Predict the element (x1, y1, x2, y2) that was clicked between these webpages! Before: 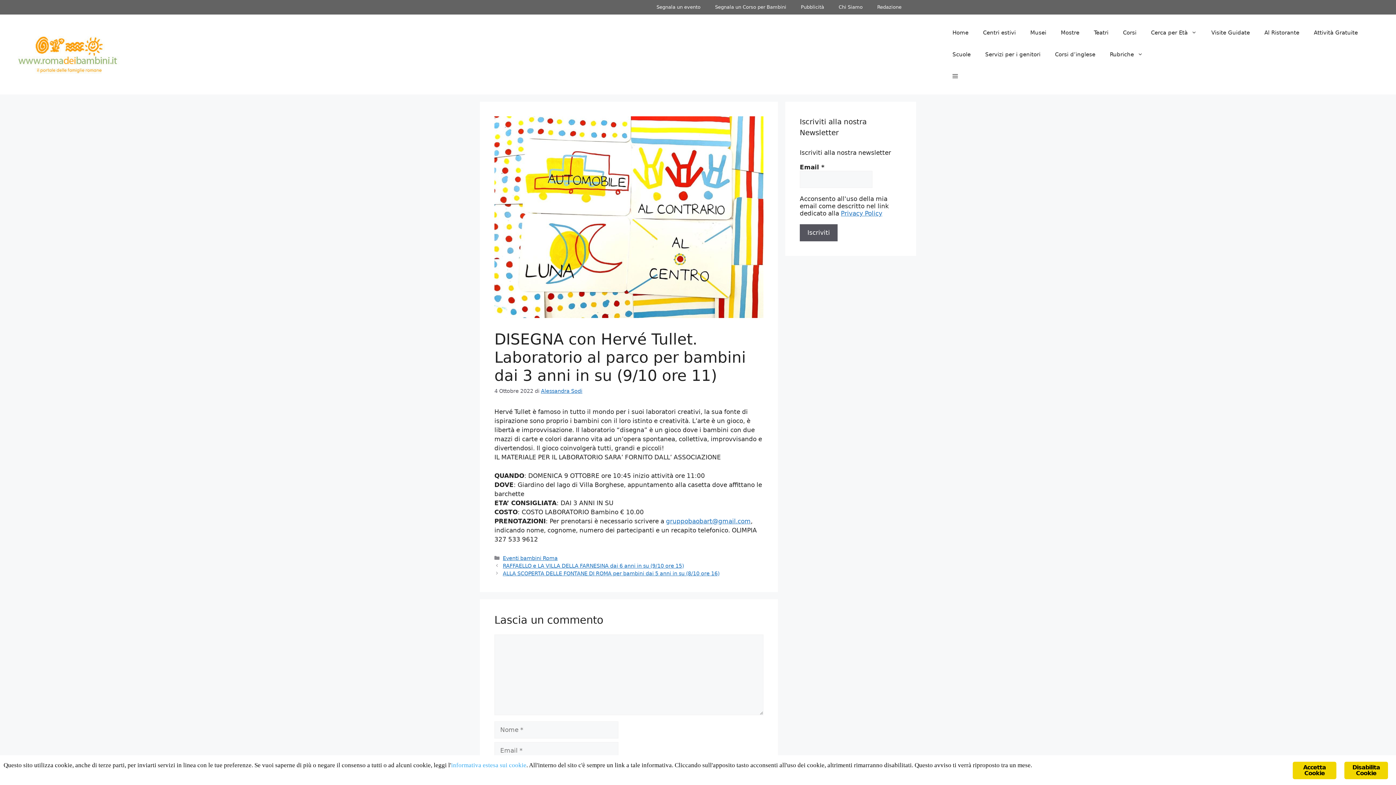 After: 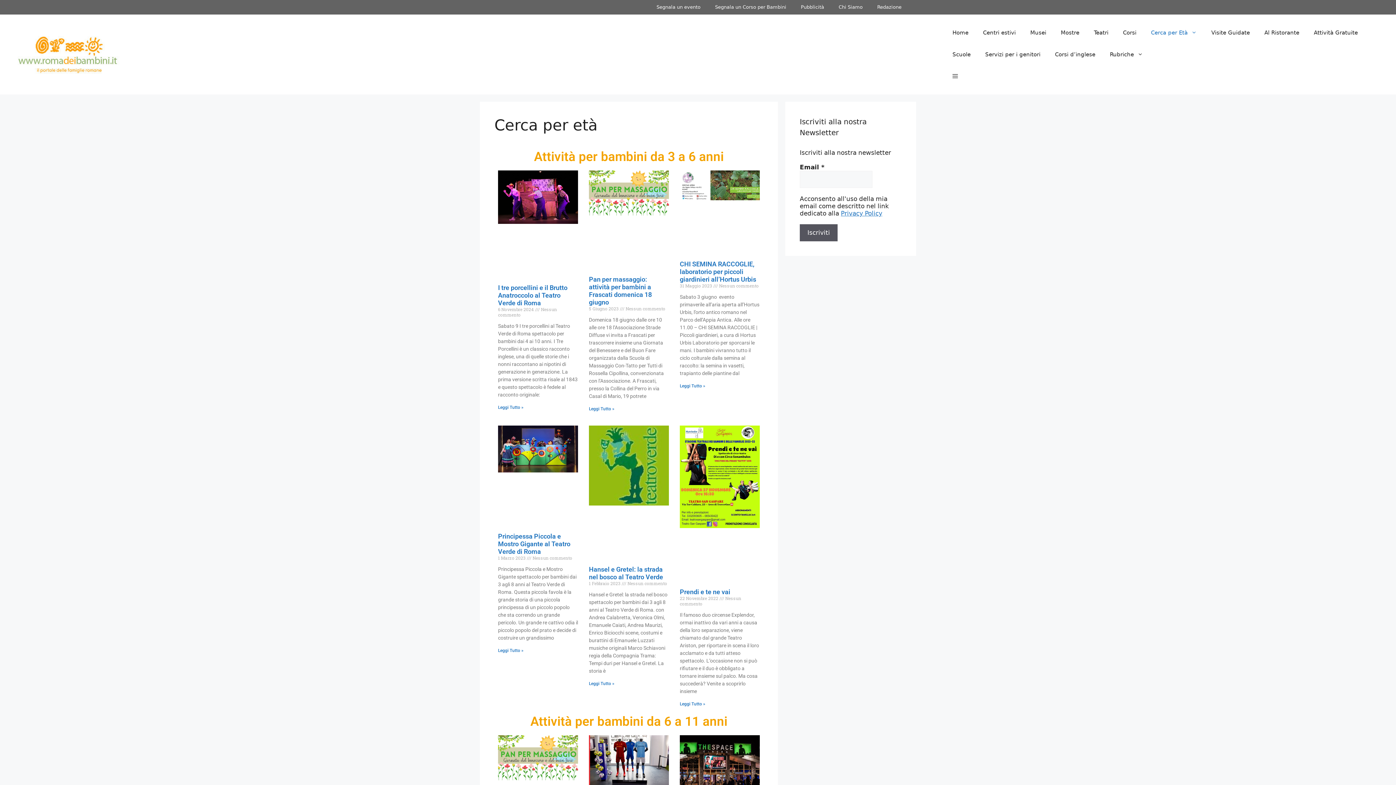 Action: bbox: (1144, 21, 1204, 43) label: Cerca per Età